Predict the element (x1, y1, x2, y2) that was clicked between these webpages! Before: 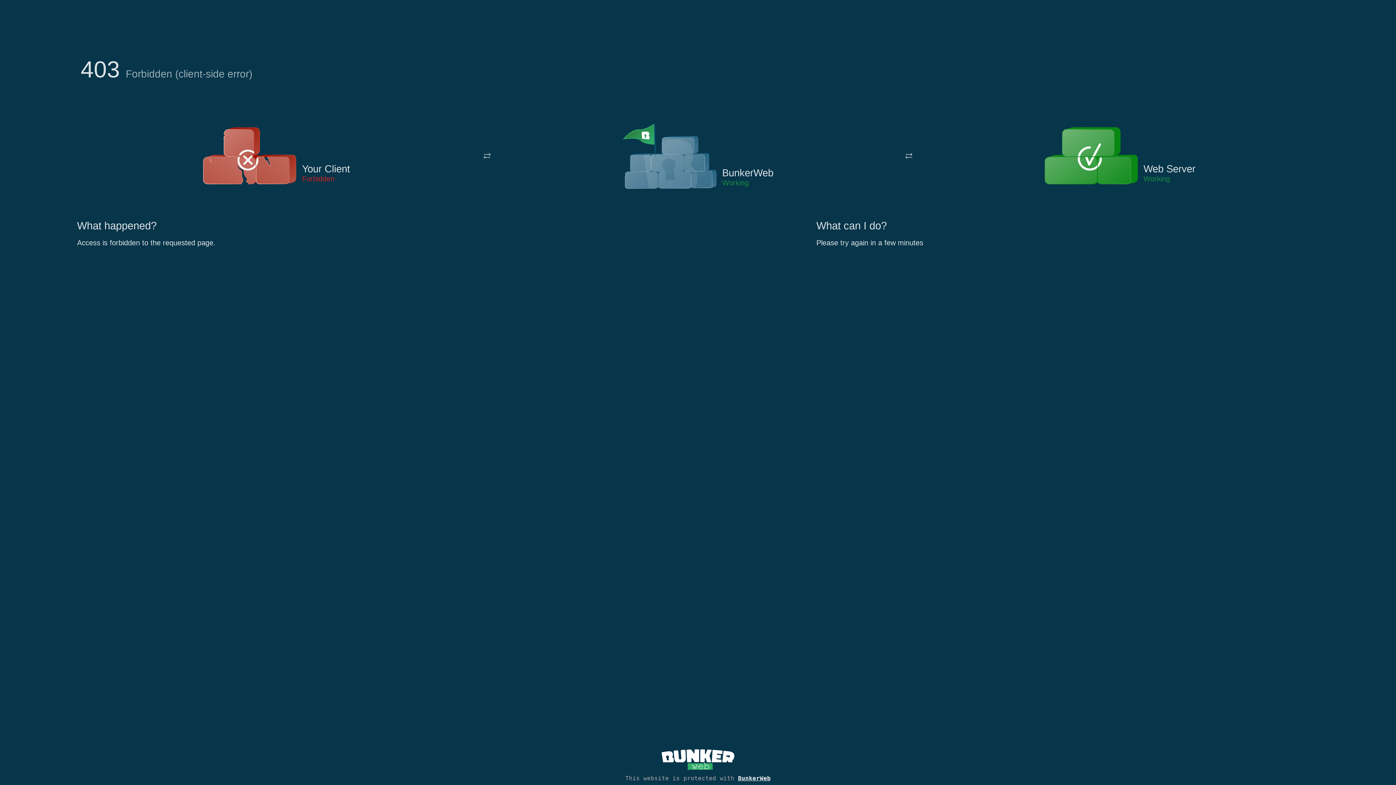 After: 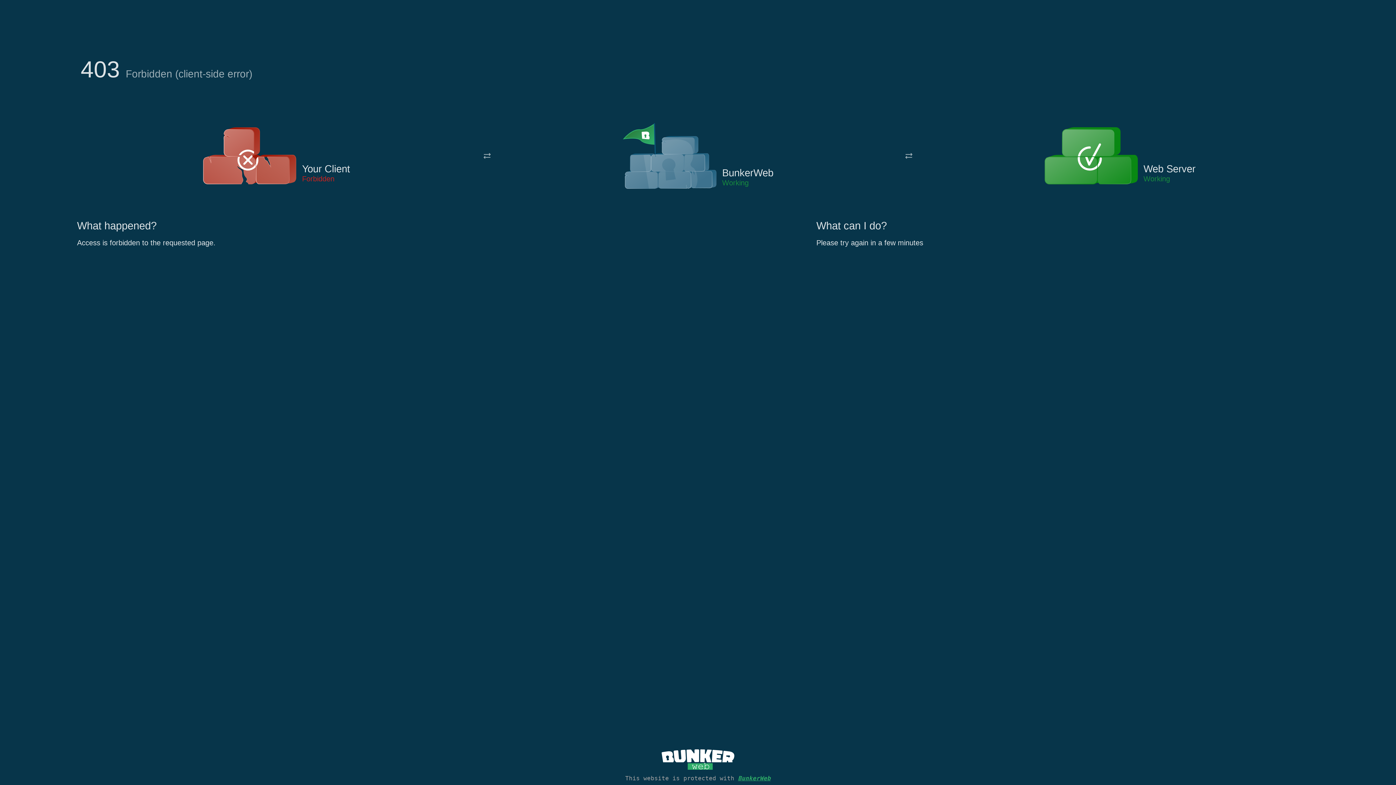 Action: bbox: (738, 775, 770, 782) label: BunkerWeb